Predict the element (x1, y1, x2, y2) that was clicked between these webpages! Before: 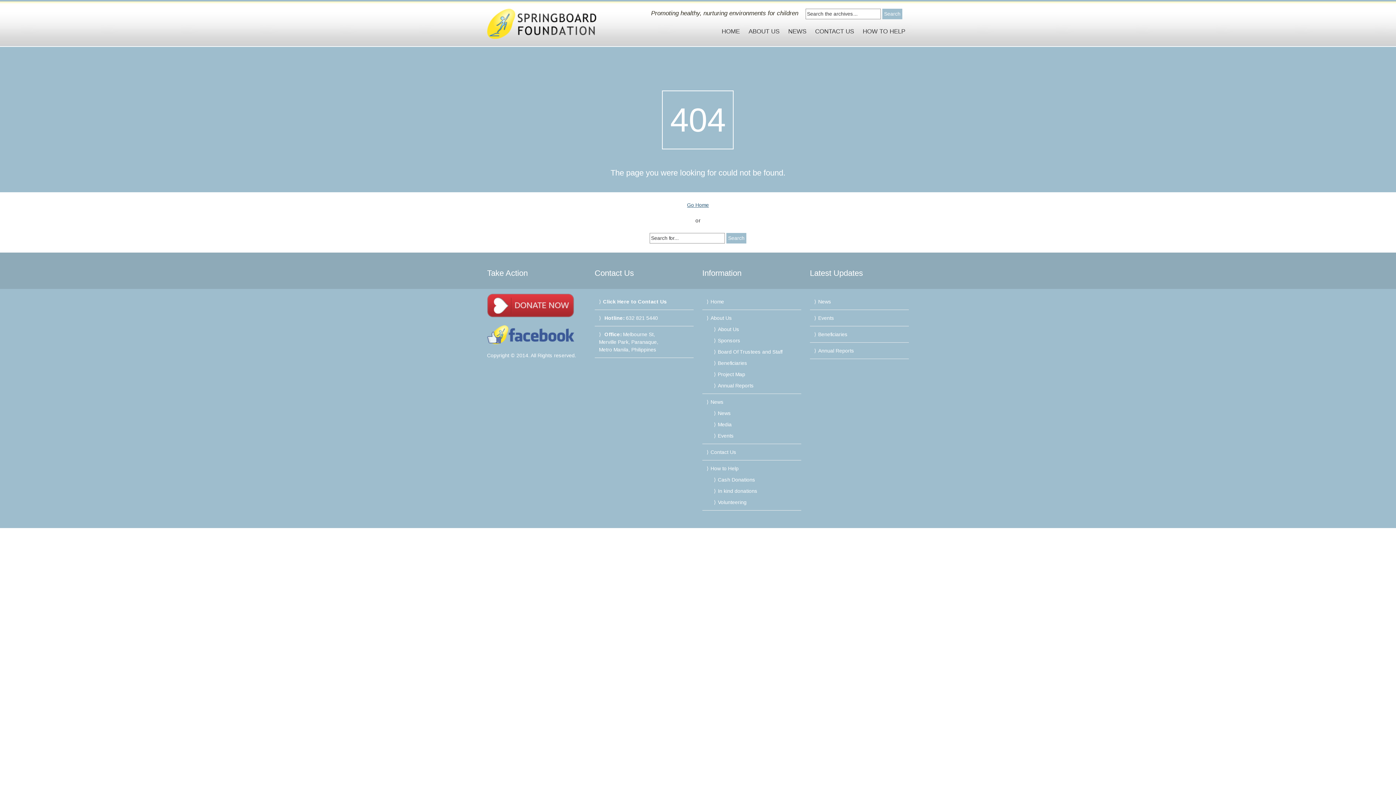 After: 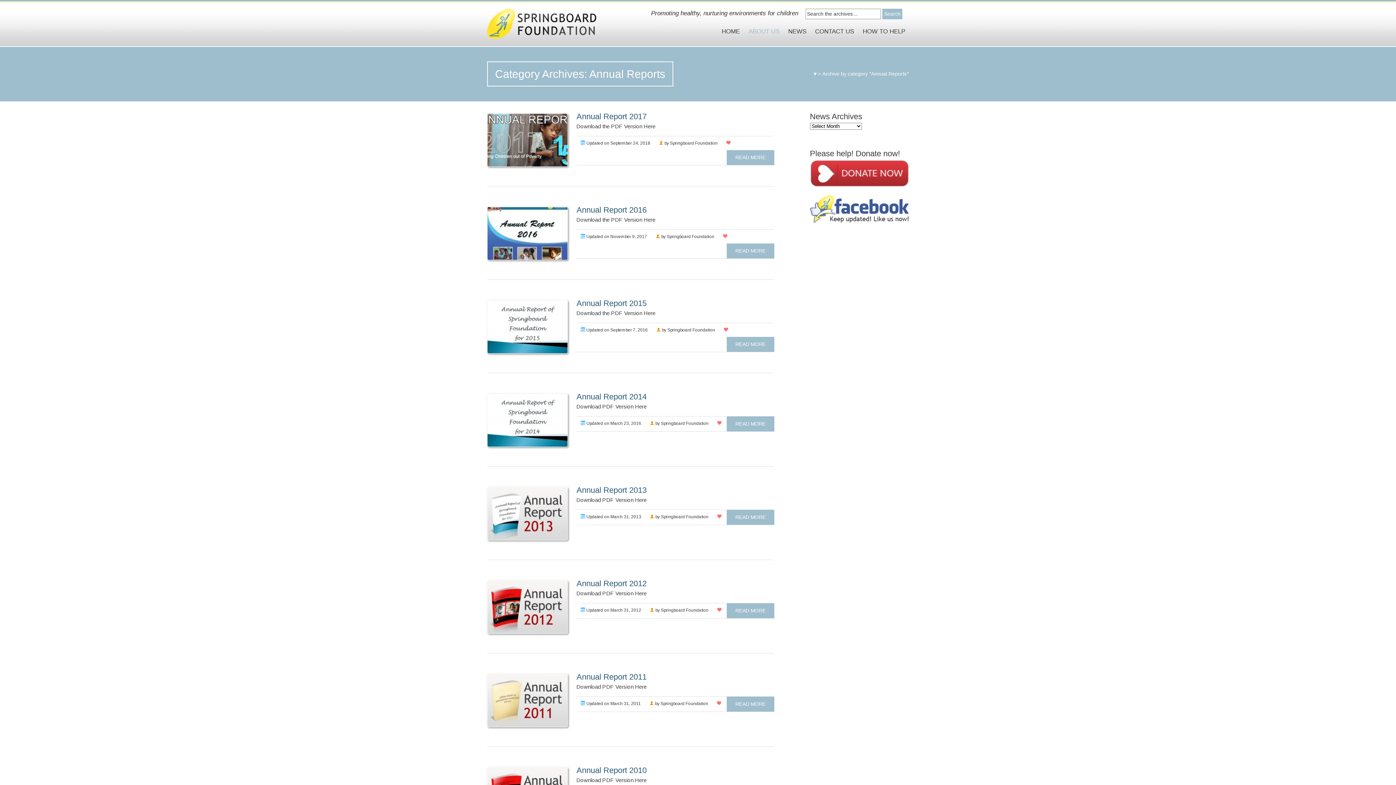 Action: label: Annual Reports bbox: (818, 347, 854, 353)